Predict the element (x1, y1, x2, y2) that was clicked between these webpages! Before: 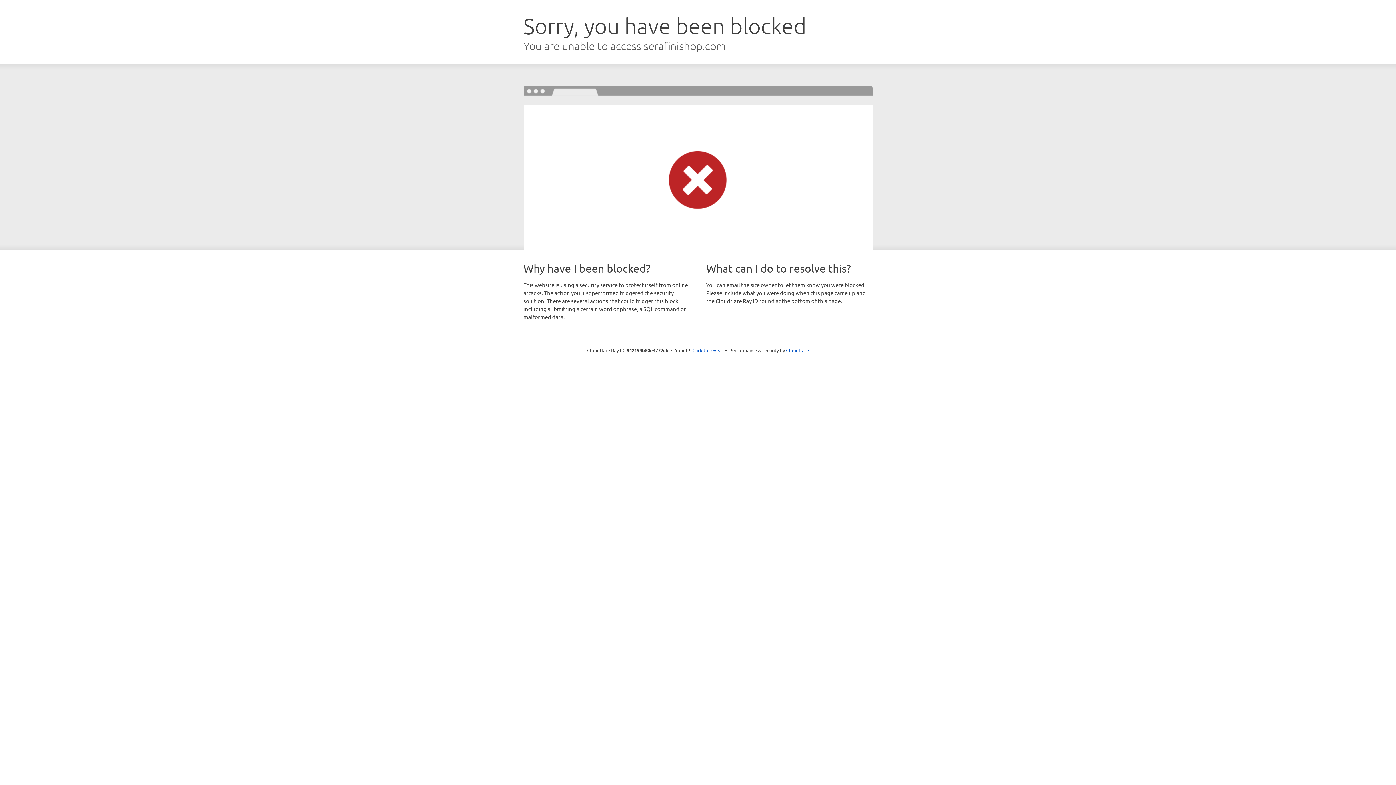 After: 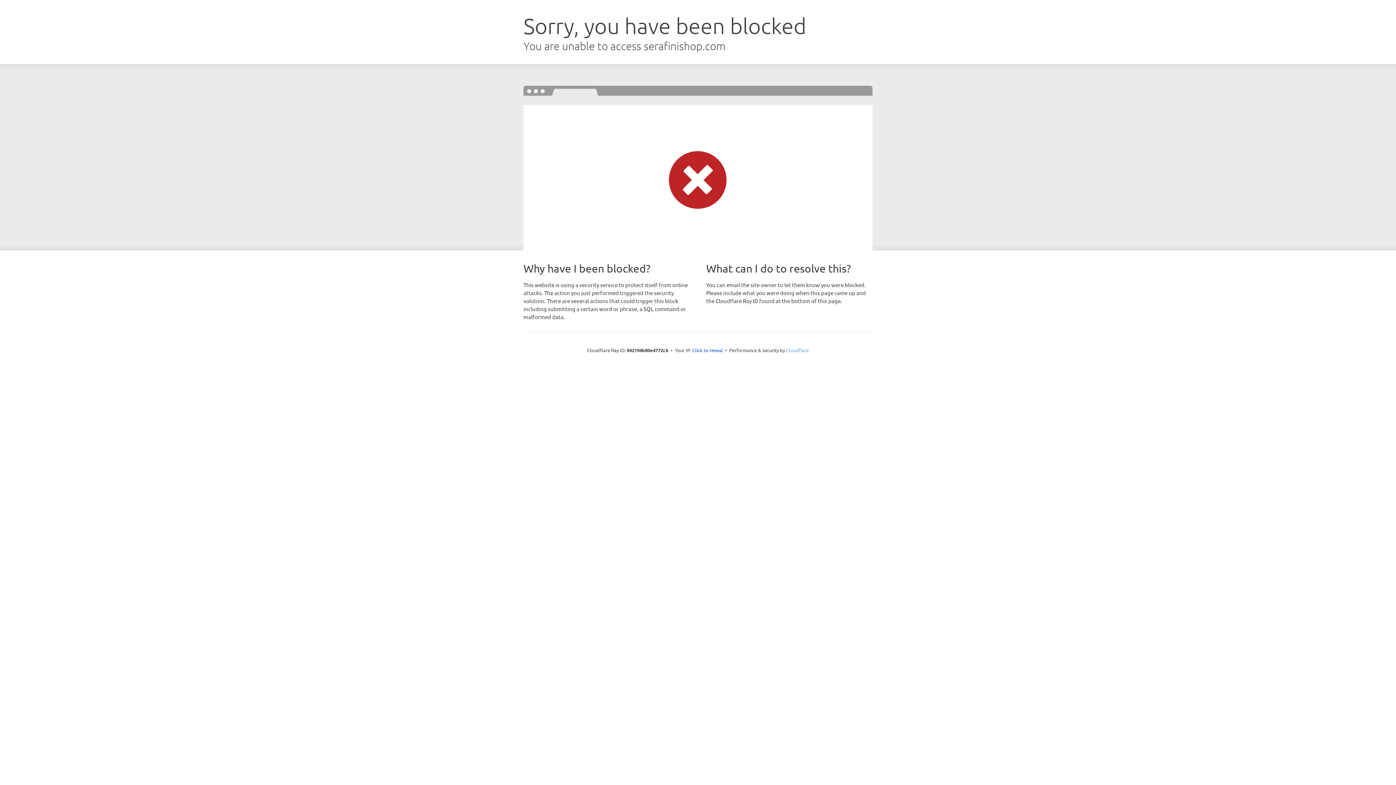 Action: label: Cloudflare bbox: (786, 347, 809, 353)